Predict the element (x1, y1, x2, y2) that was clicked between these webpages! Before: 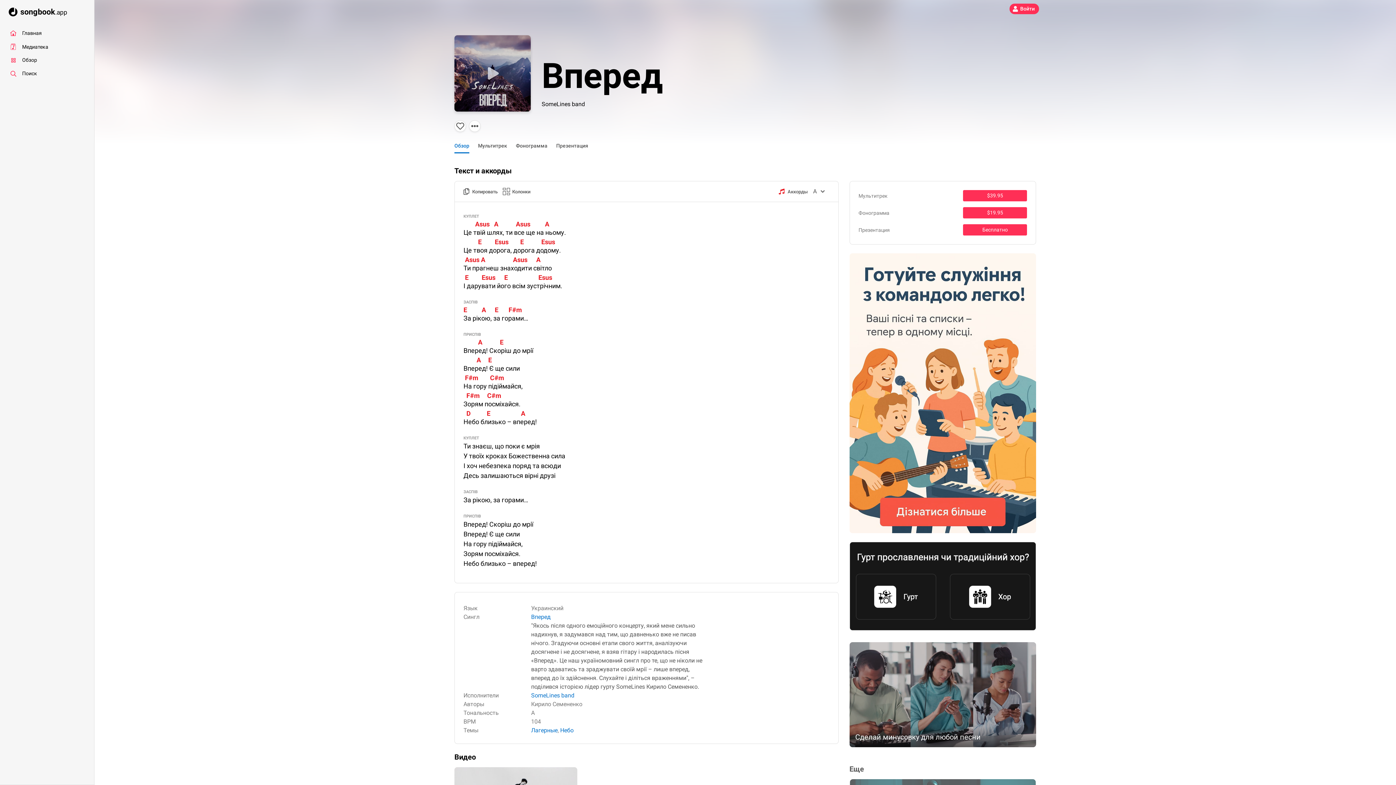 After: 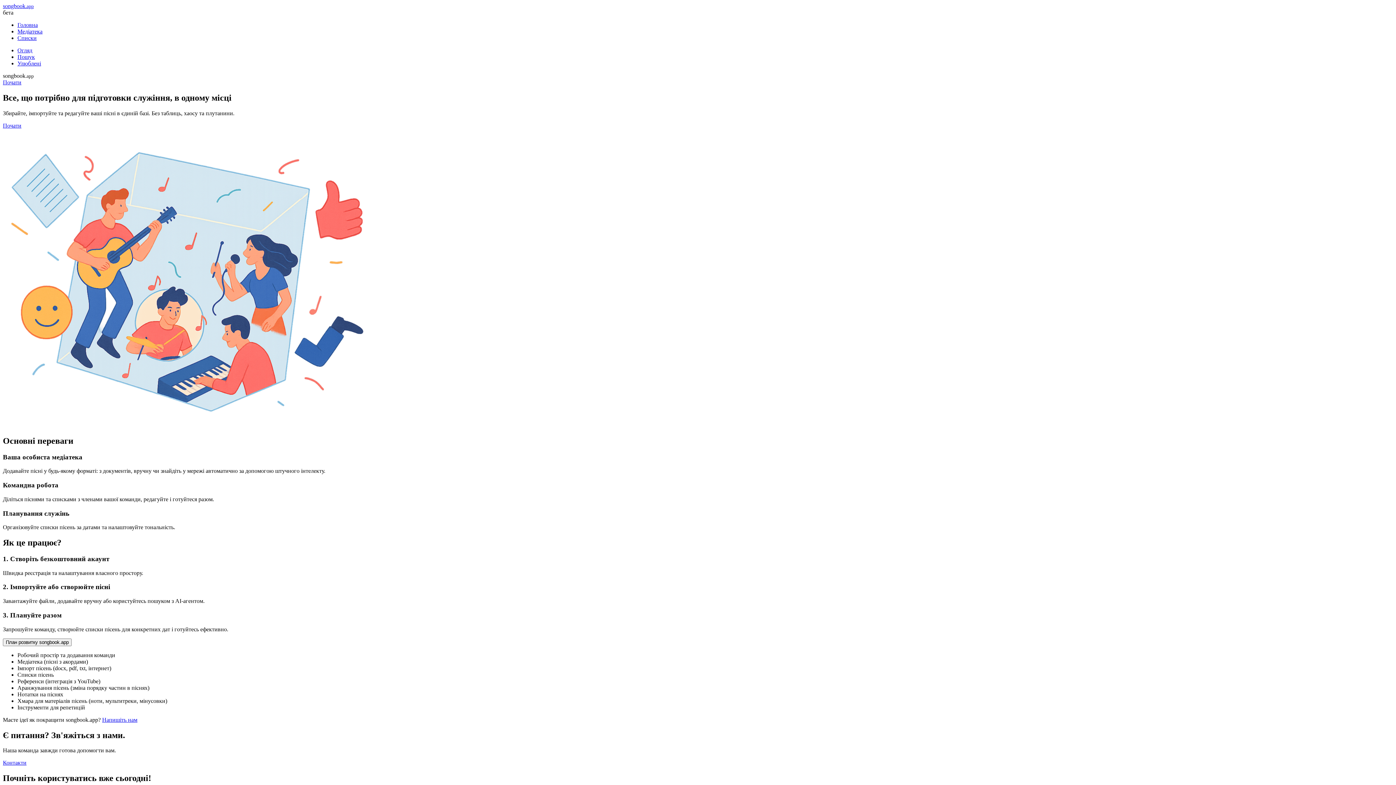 Action: bbox: (8, 8, 67, 15) label: songbook.app